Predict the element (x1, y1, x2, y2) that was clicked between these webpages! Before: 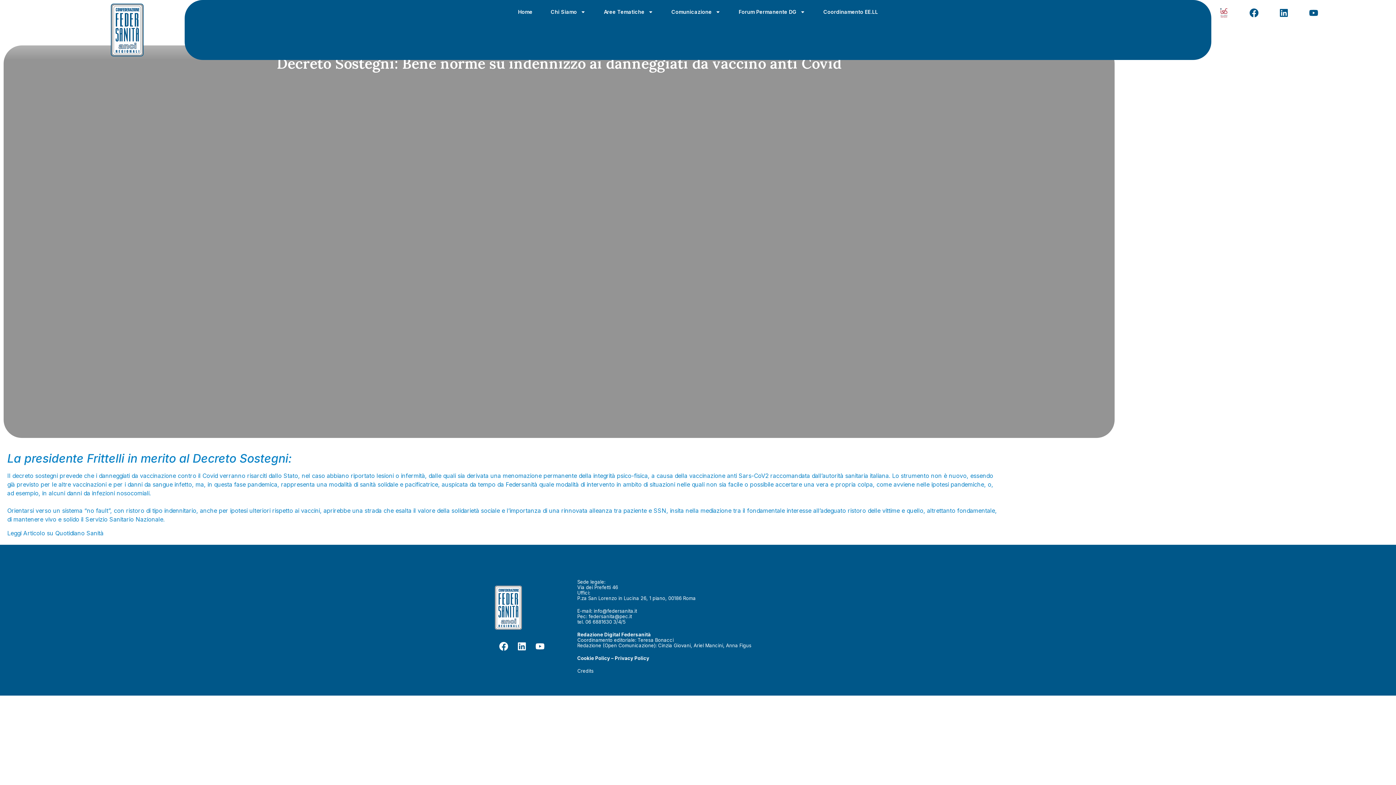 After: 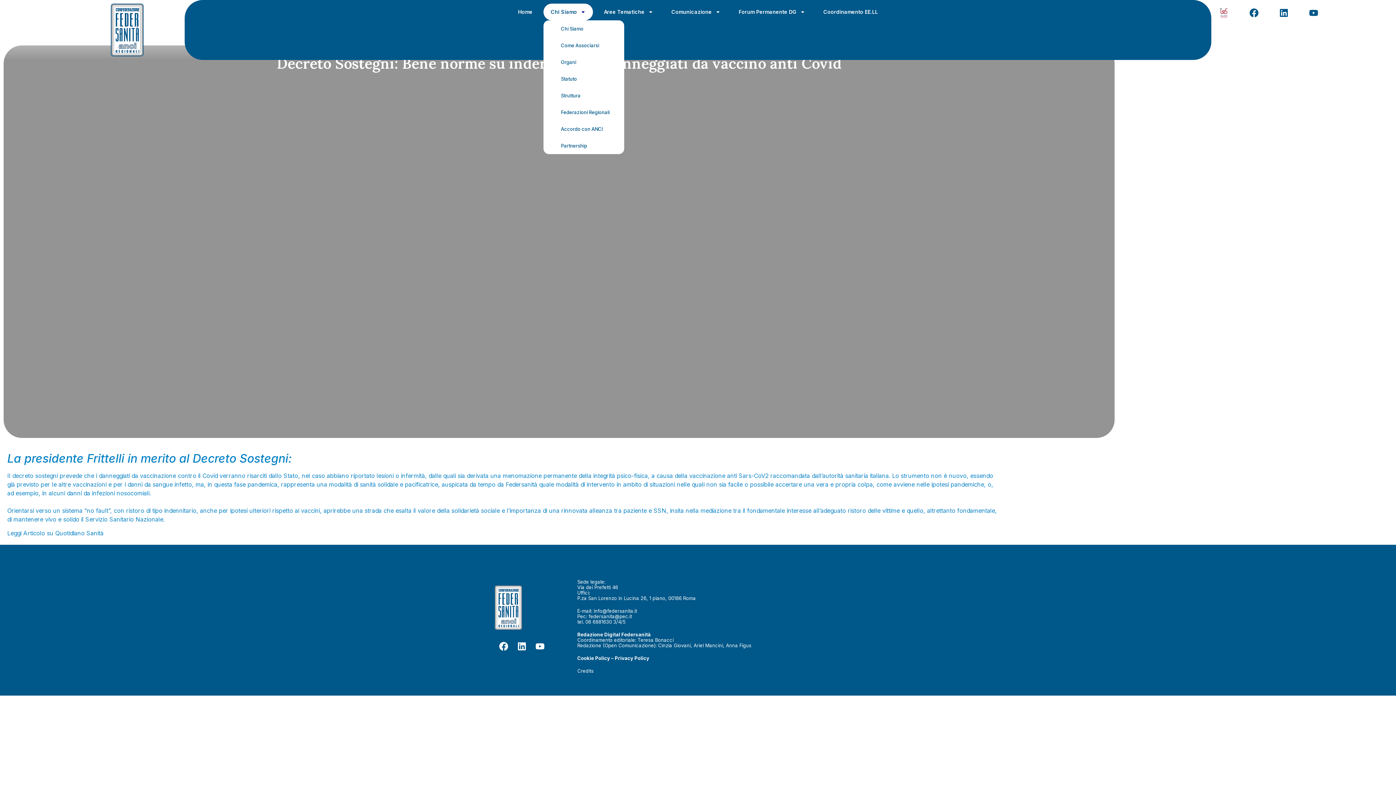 Action: label: Chi Siamo bbox: (543, 3, 593, 20)